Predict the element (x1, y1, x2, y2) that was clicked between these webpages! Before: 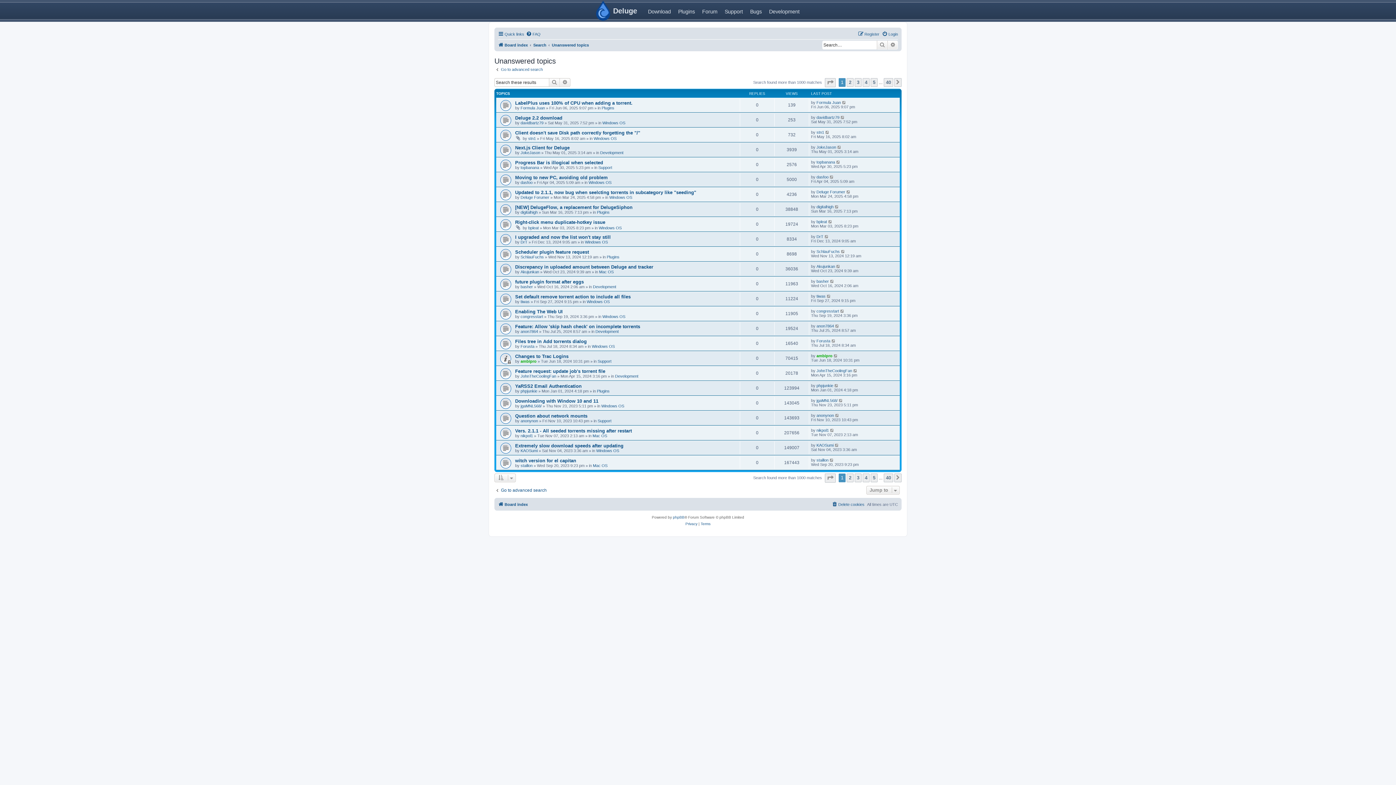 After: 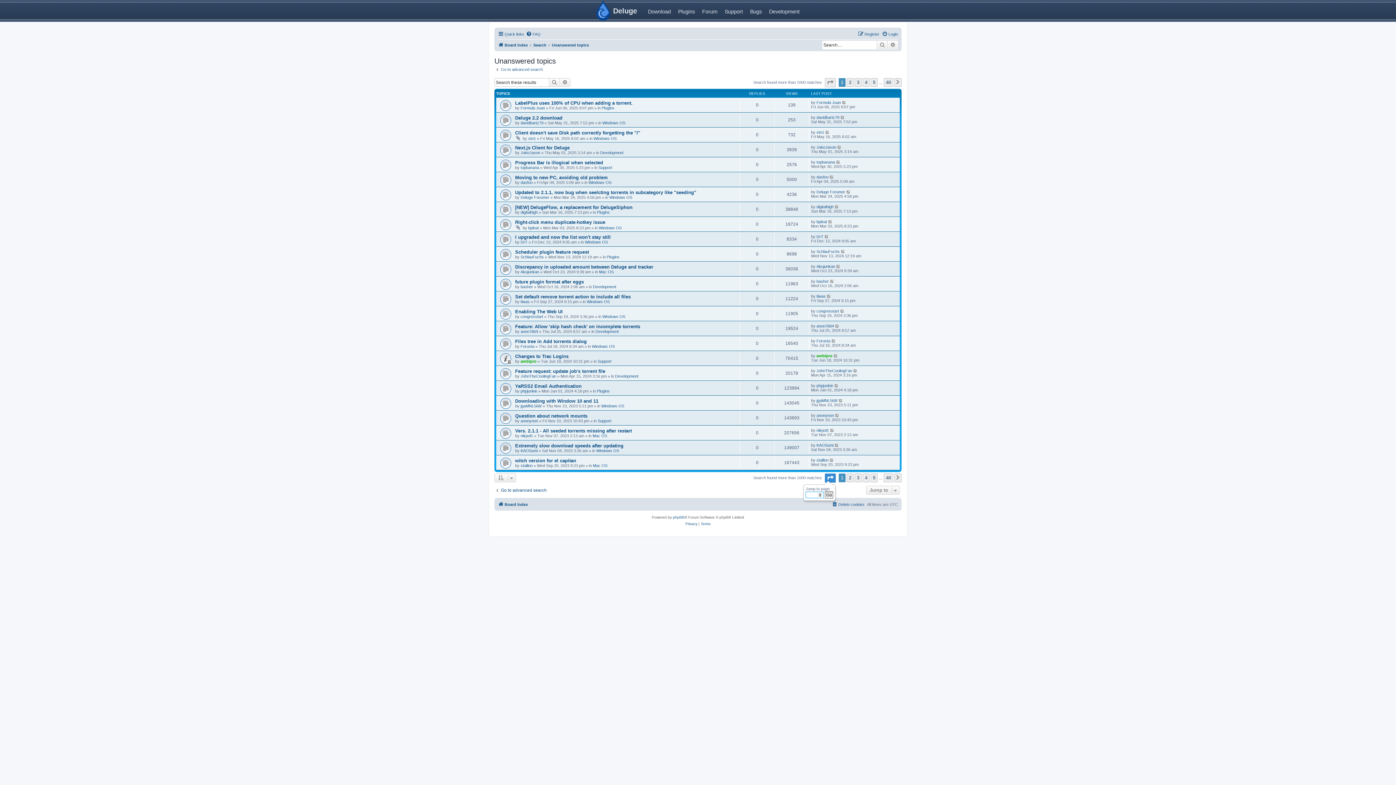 Action: label: Page 1 of 40 bbox: (825, 473, 836, 482)